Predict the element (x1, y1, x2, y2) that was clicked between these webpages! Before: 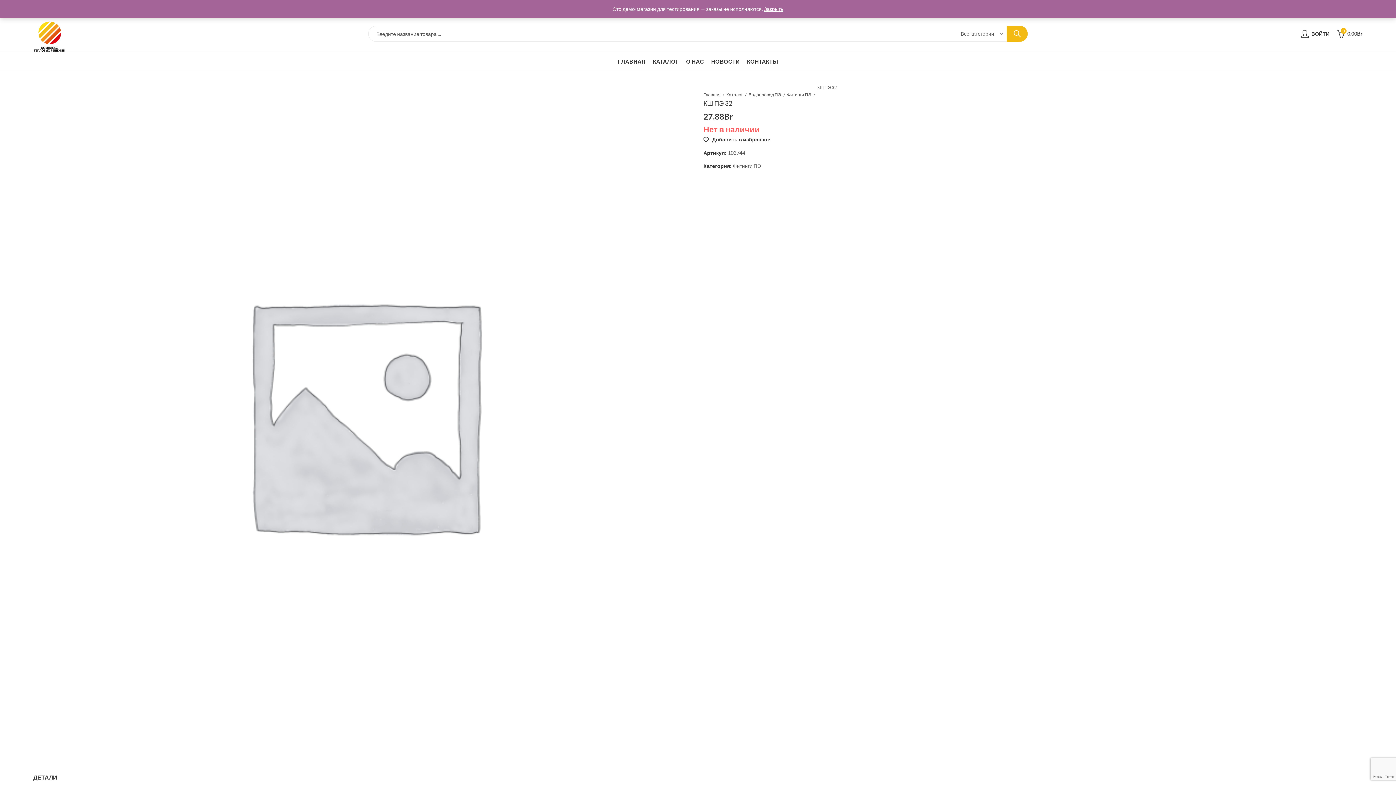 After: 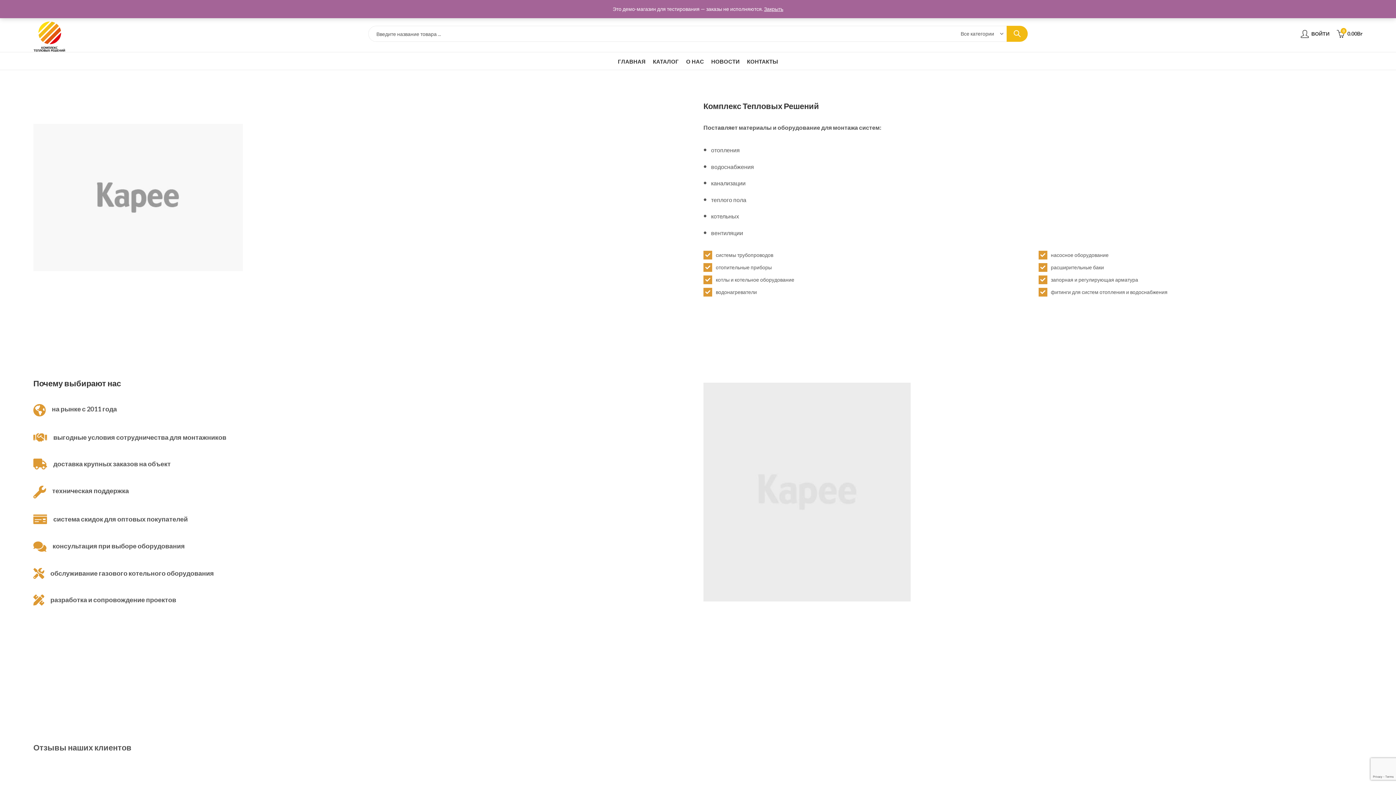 Action: bbox: (682, 52, 707, 70) label: О НАС